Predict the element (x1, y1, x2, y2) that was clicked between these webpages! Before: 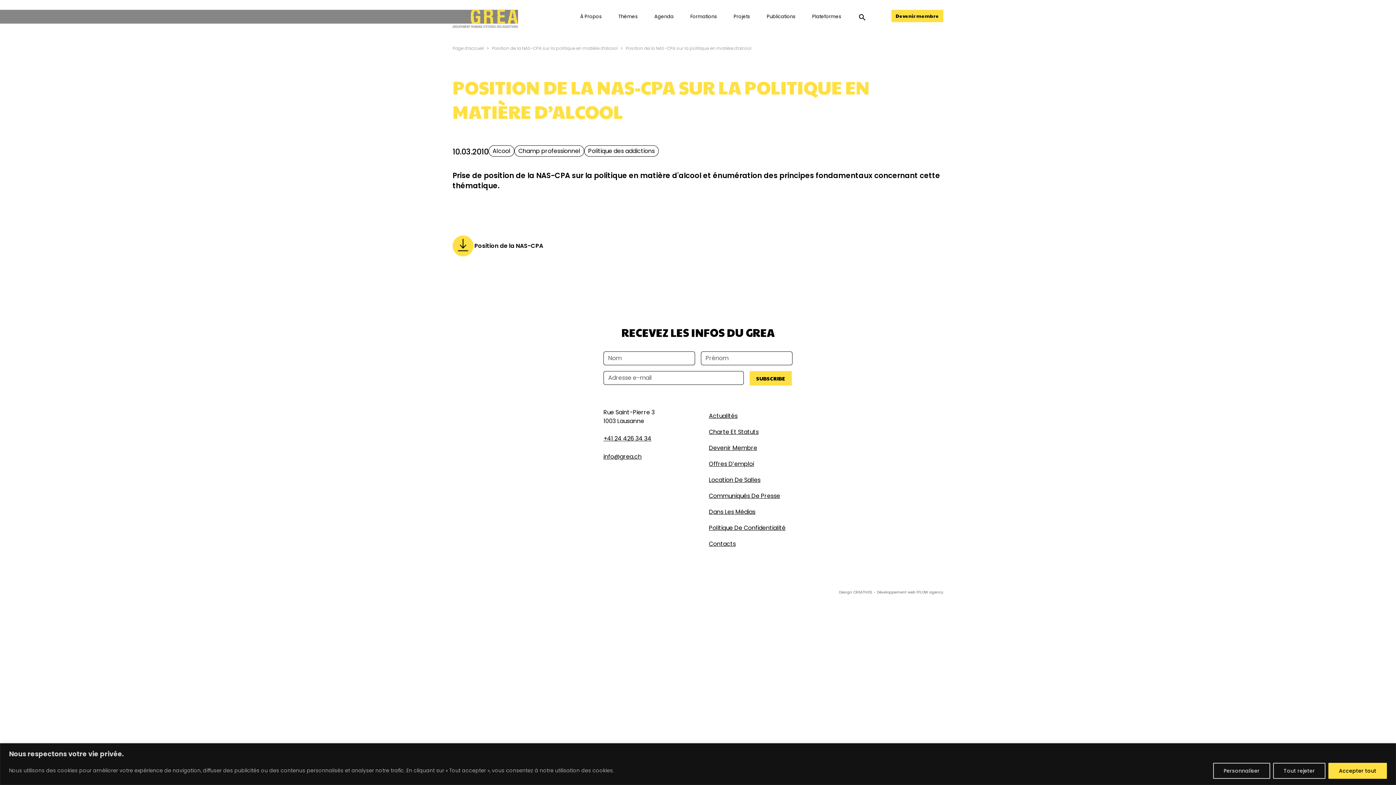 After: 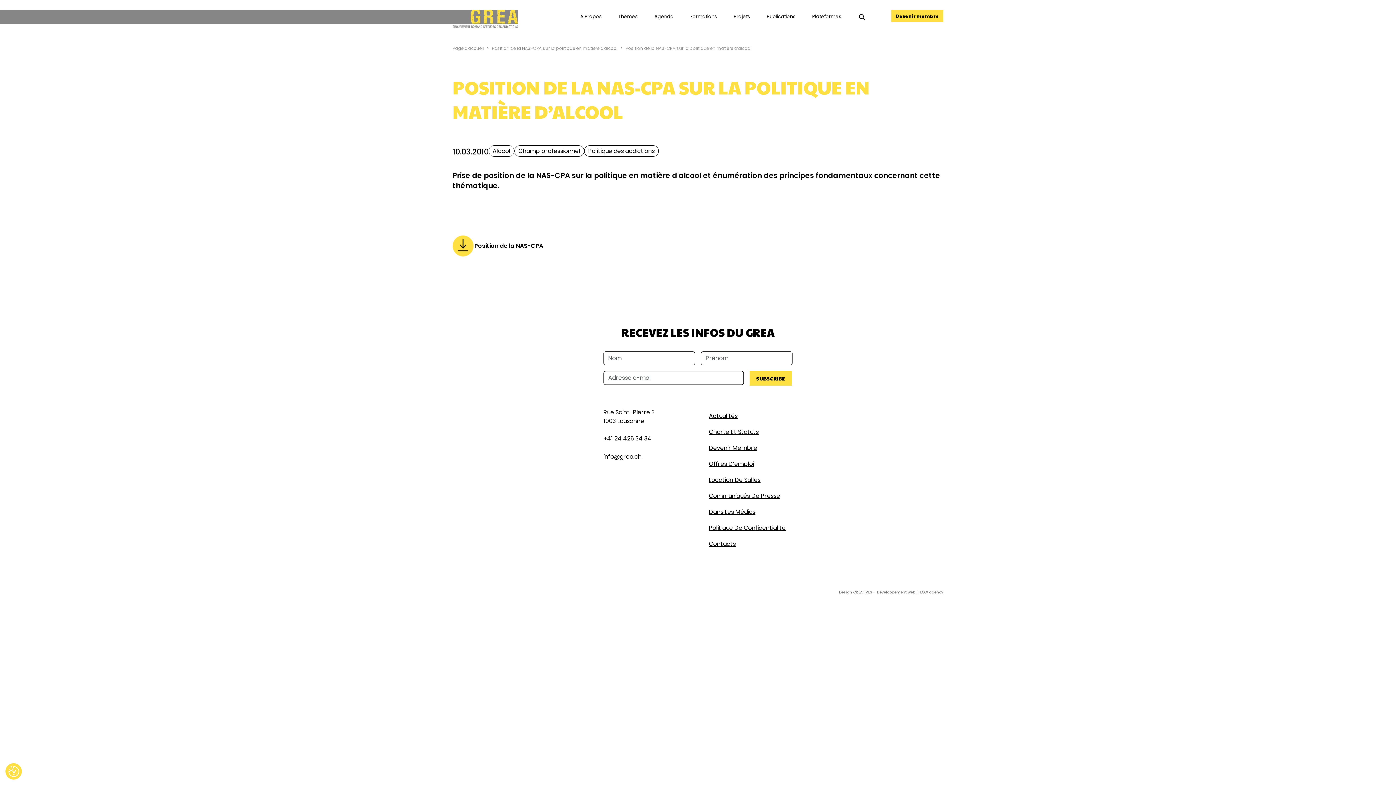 Action: label: Tout rejeter bbox: (1273, 763, 1325, 779)